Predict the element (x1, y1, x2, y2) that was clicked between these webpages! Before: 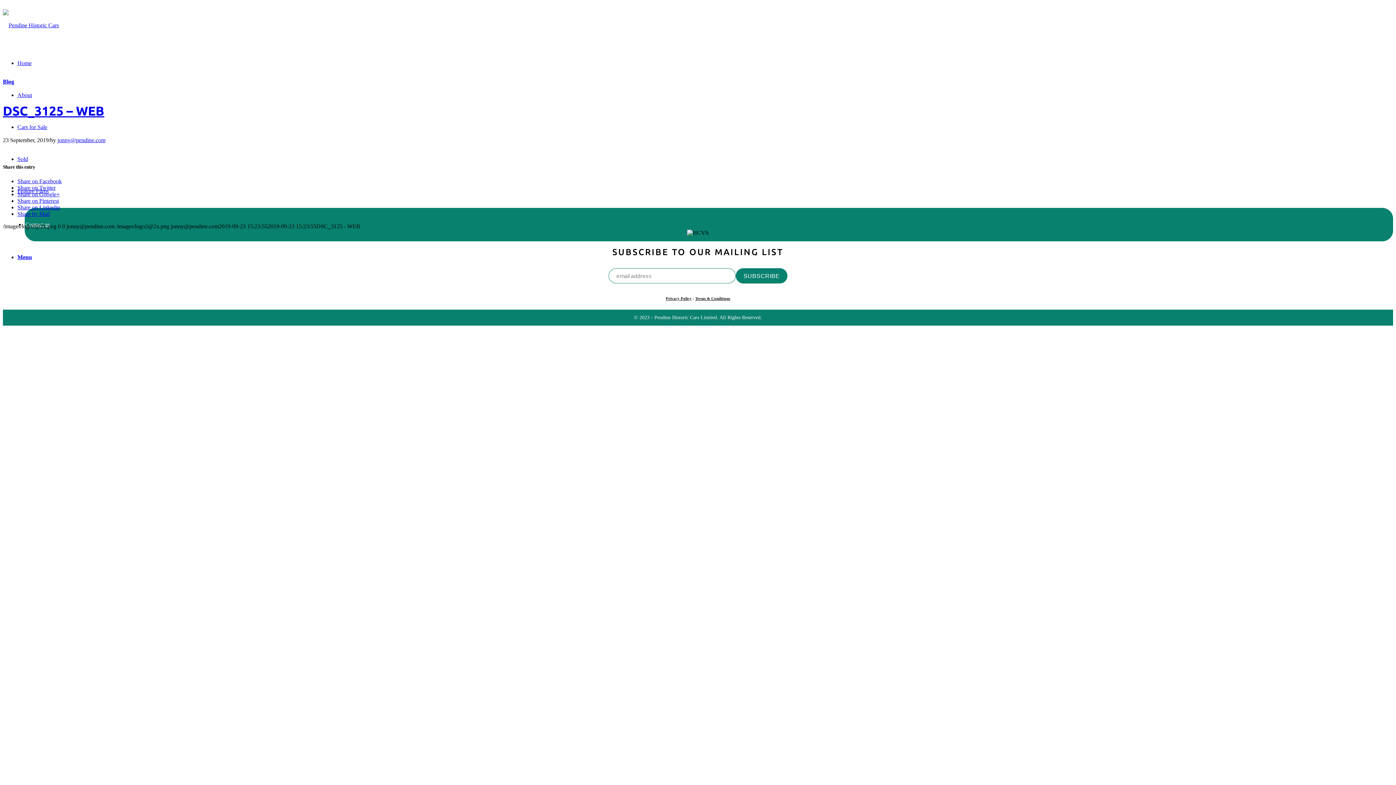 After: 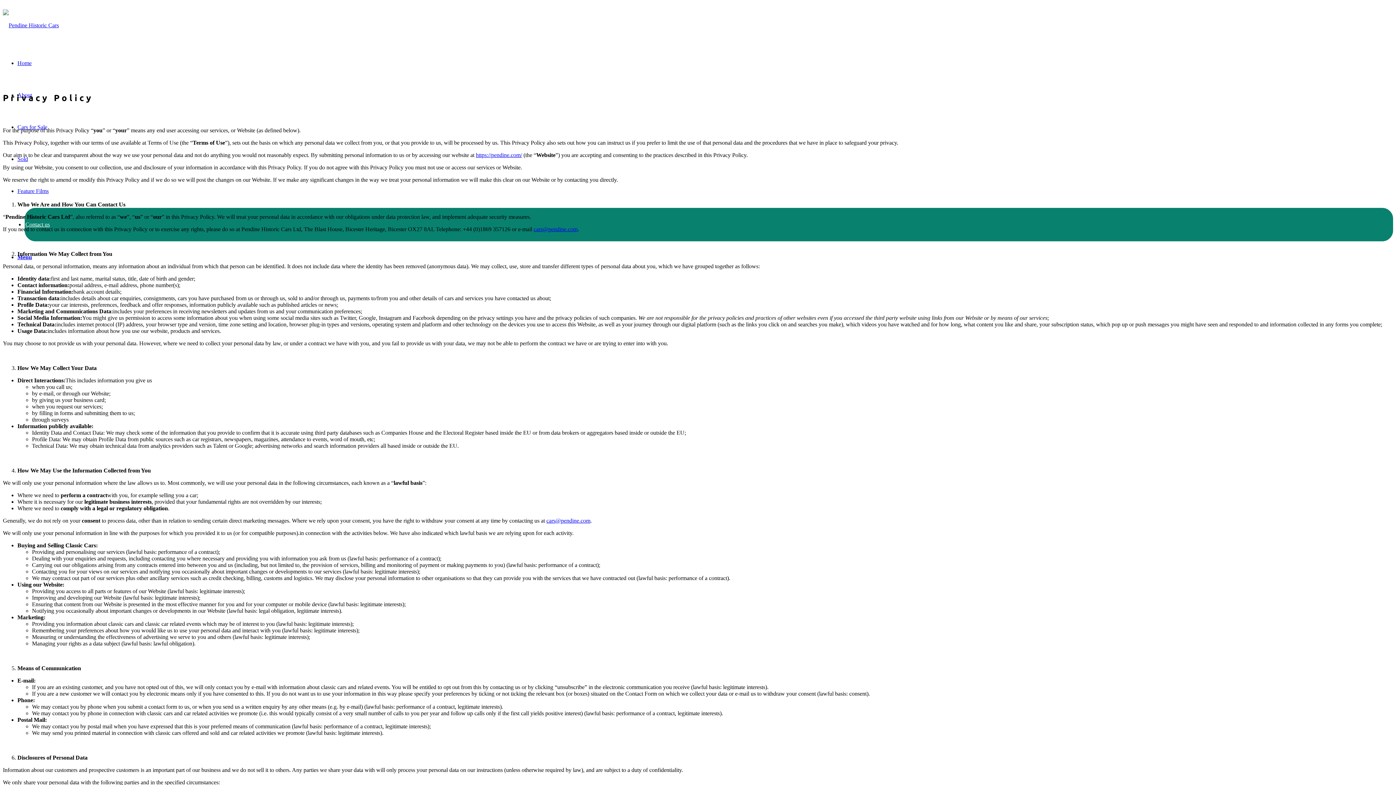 Action: bbox: (666, 296, 691, 300) label: Privacy Policy